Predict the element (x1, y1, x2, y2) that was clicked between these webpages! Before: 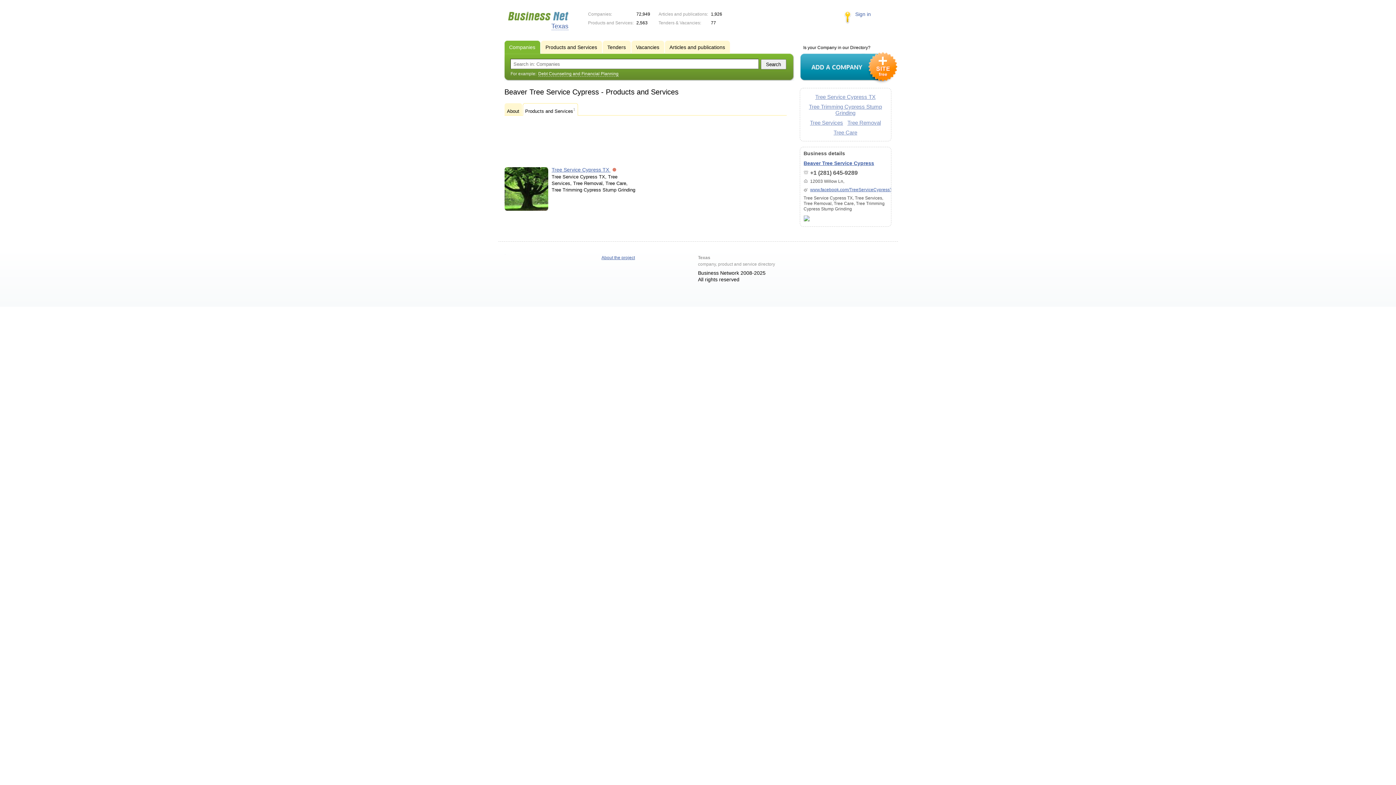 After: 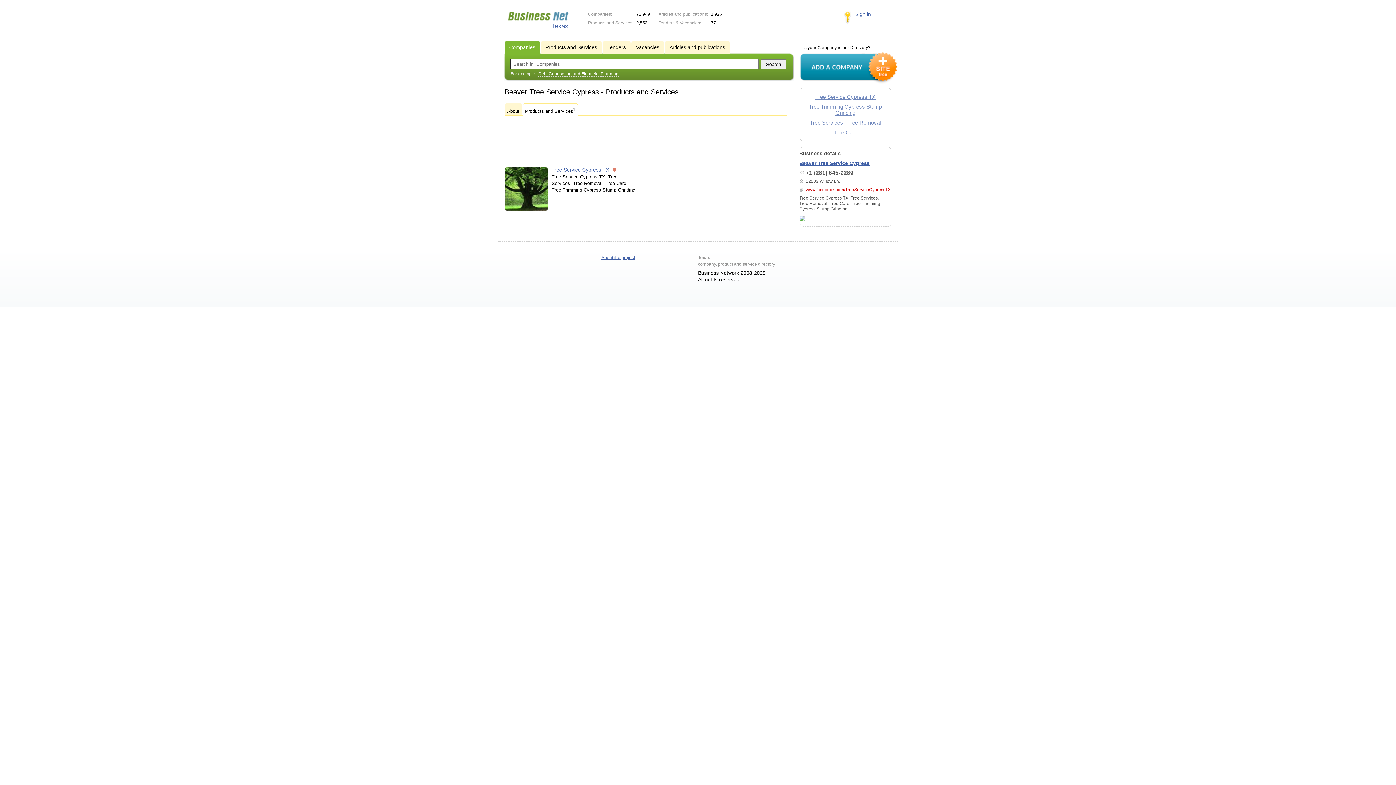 Action: label: www.facebook.com/TreeServiceCypressTX bbox: (810, 187, 895, 192)